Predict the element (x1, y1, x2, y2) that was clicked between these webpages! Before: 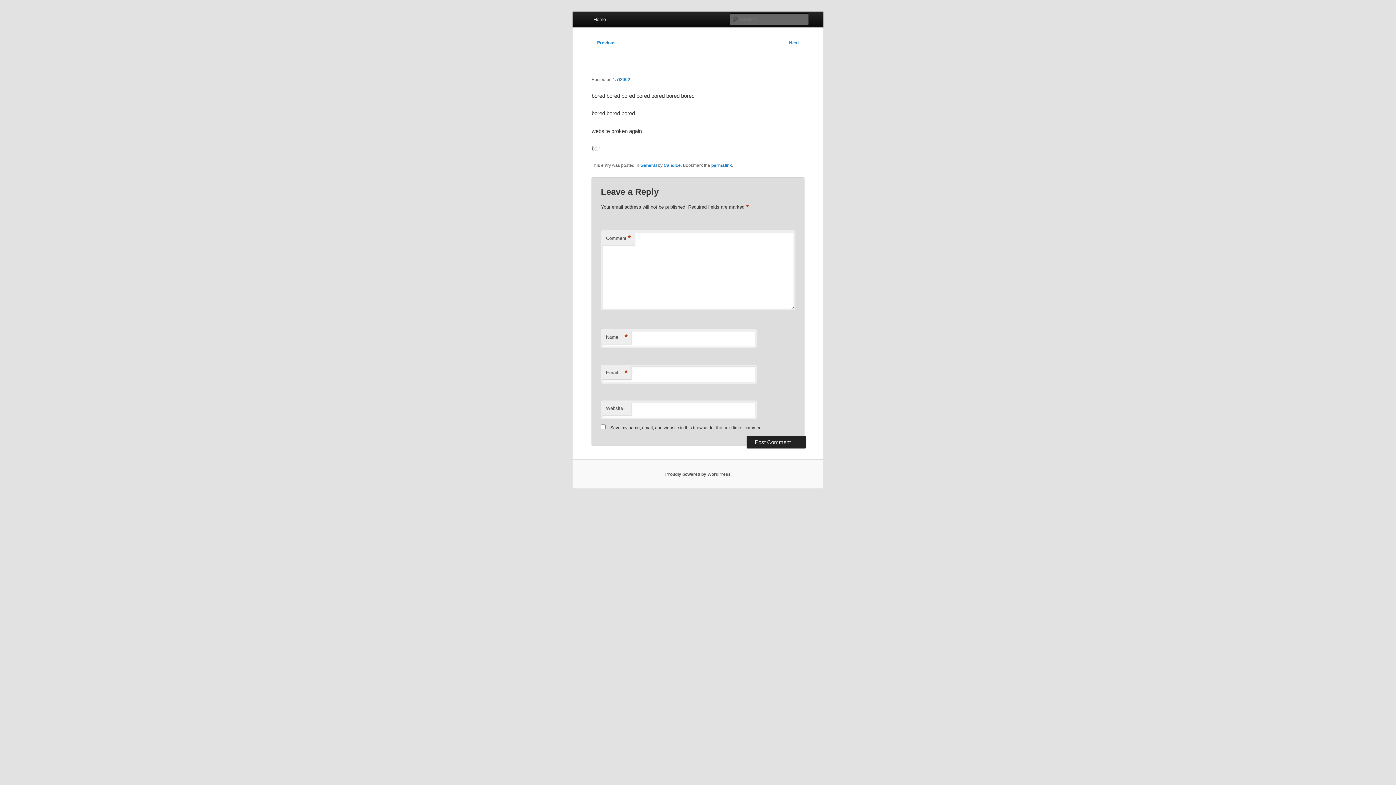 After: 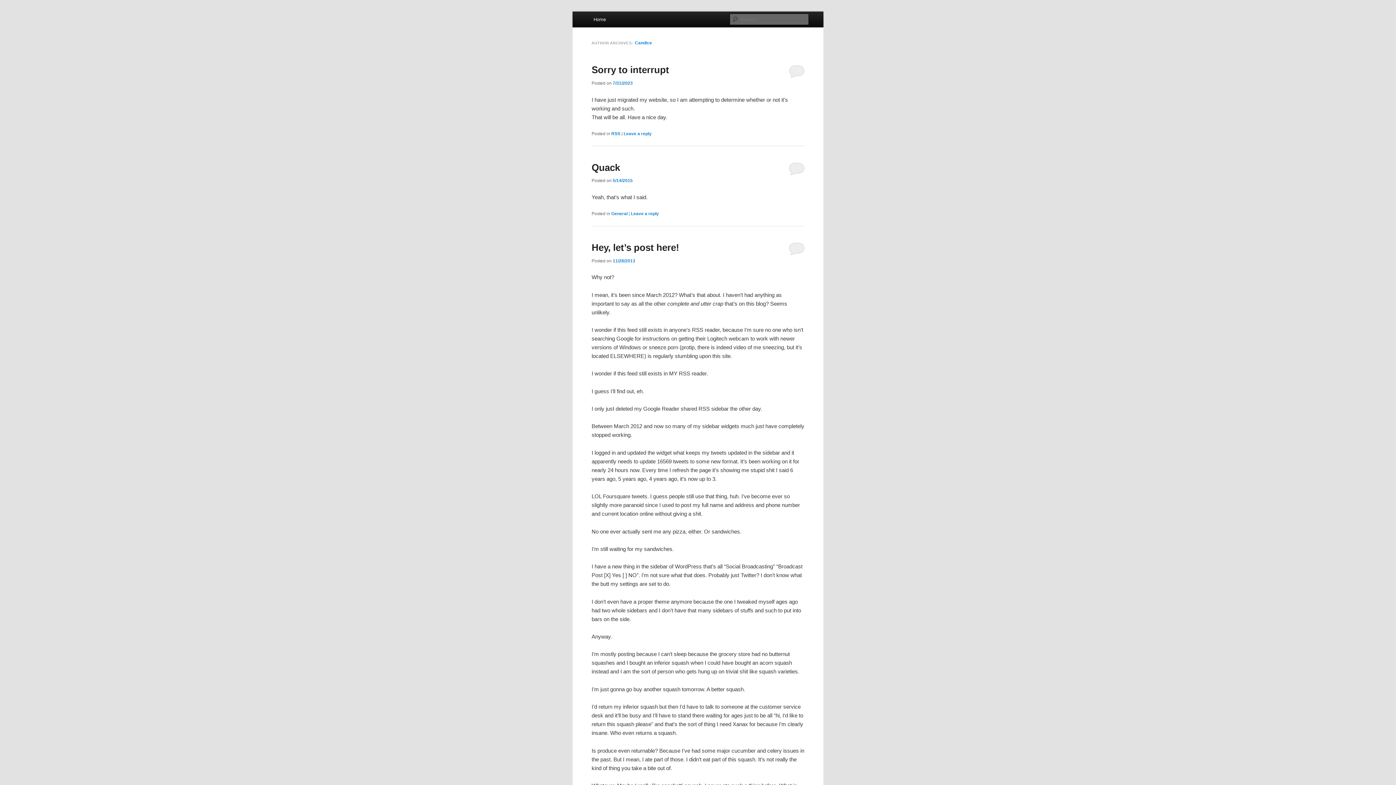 Action: label: Candice bbox: (663, 162, 680, 167)